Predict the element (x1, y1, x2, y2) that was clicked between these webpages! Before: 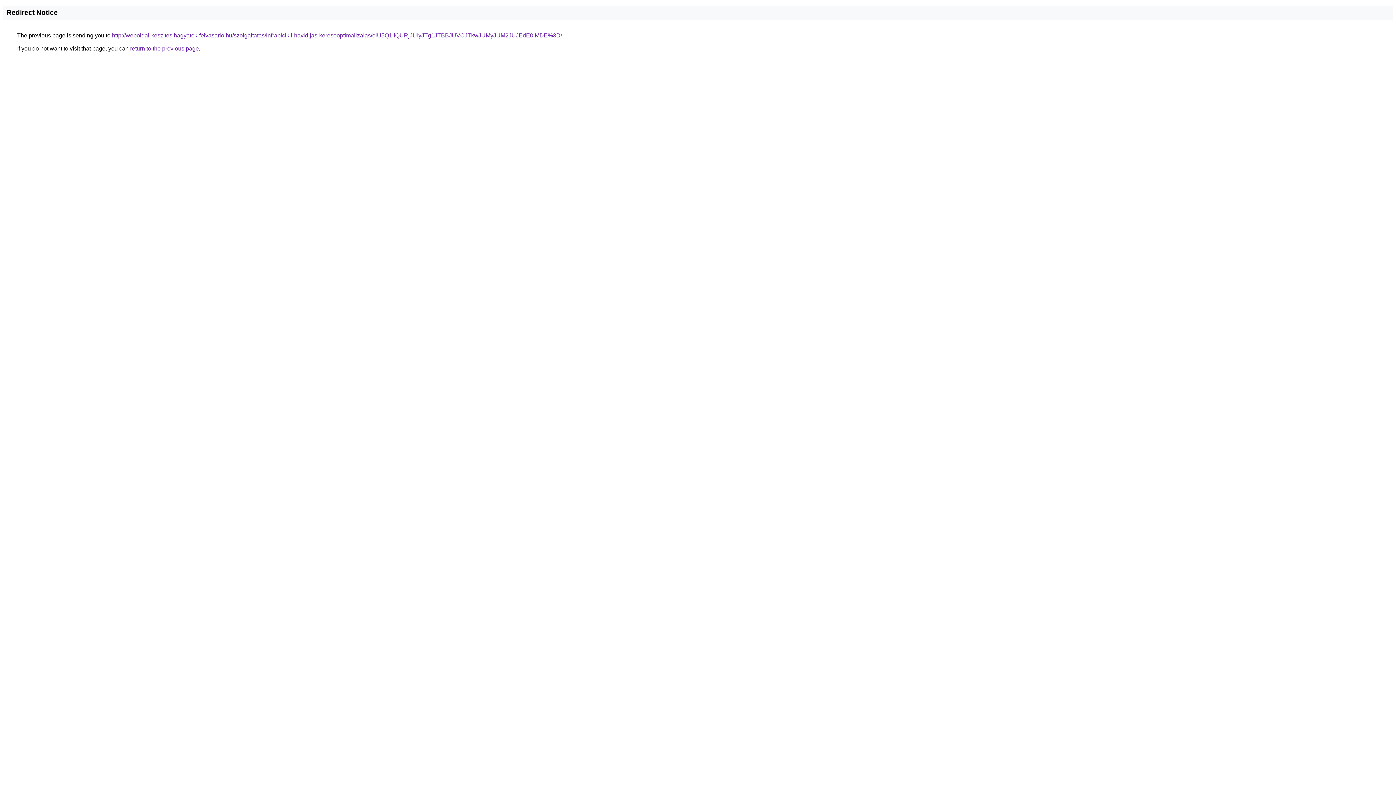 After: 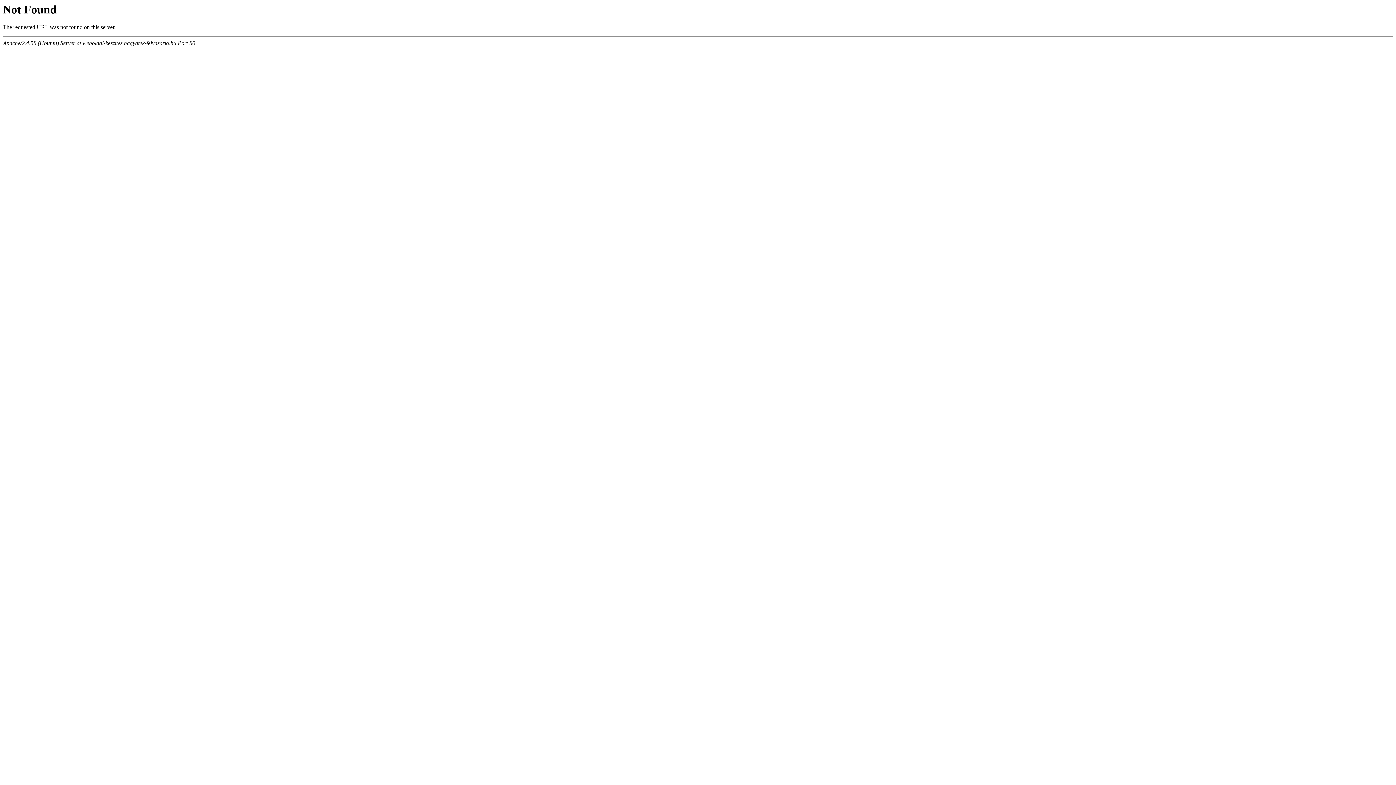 Action: bbox: (112, 32, 562, 38) label: http://weboldal-keszites.hagyatek-felvasarlo.hu/szolgaltatas/infrabicikli-havidijas-keresooptimalizalas/eiU5Q1IlQURjJUIyJTg1JTBBJUVCJTkwJUMyJUM2JUJEdE0lMDE%3D/